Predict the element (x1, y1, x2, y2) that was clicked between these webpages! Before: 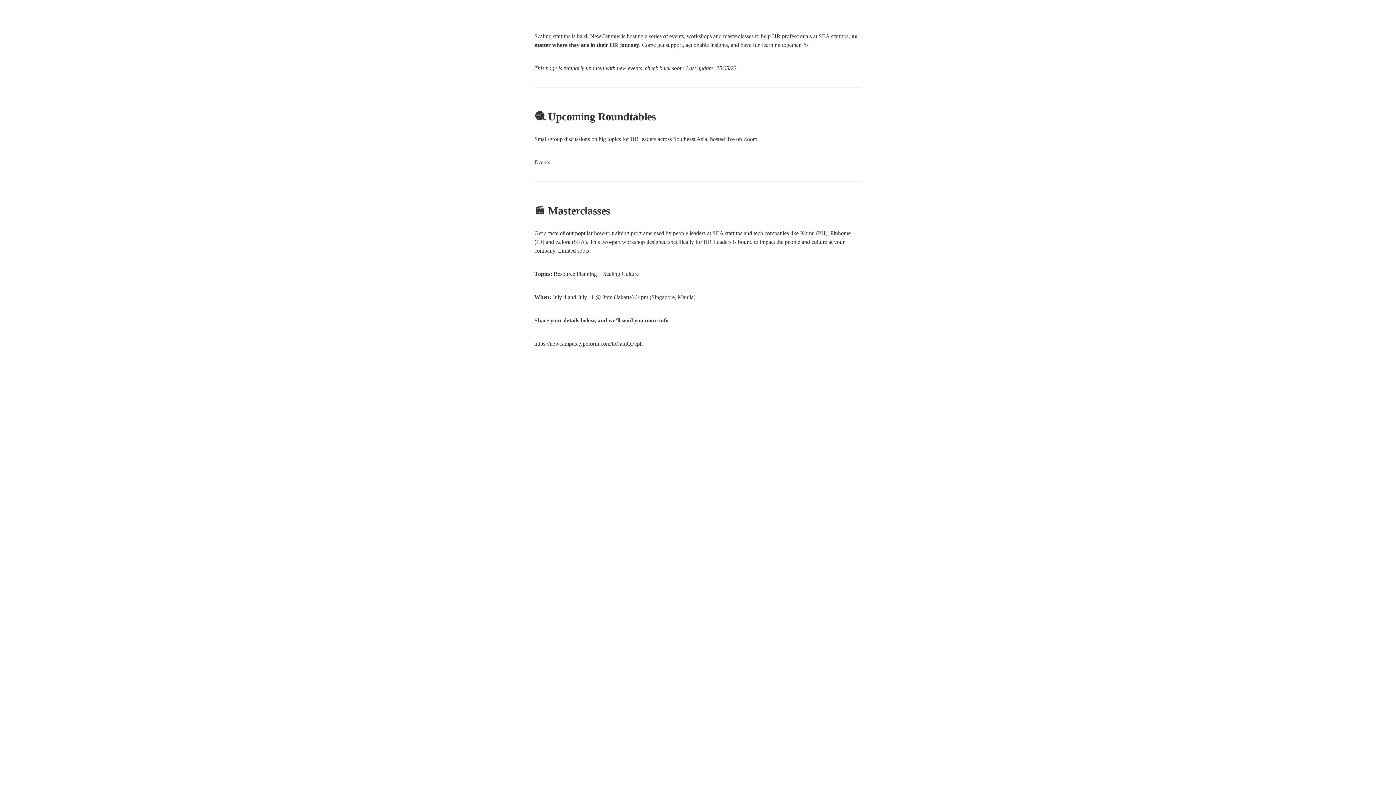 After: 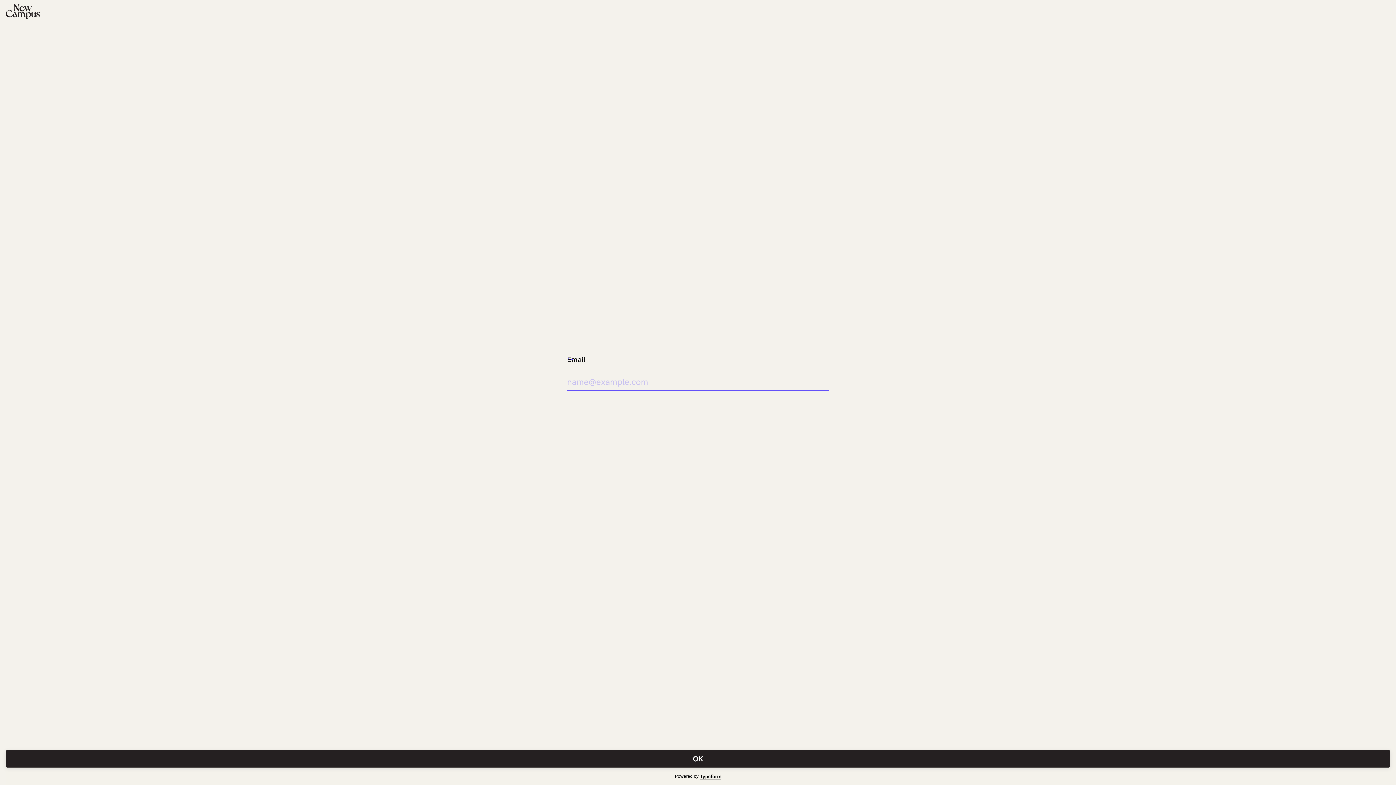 Action: bbox: (534, 340, 642, 346) label: https://newcampus.typeform.com/to/JamQFcph